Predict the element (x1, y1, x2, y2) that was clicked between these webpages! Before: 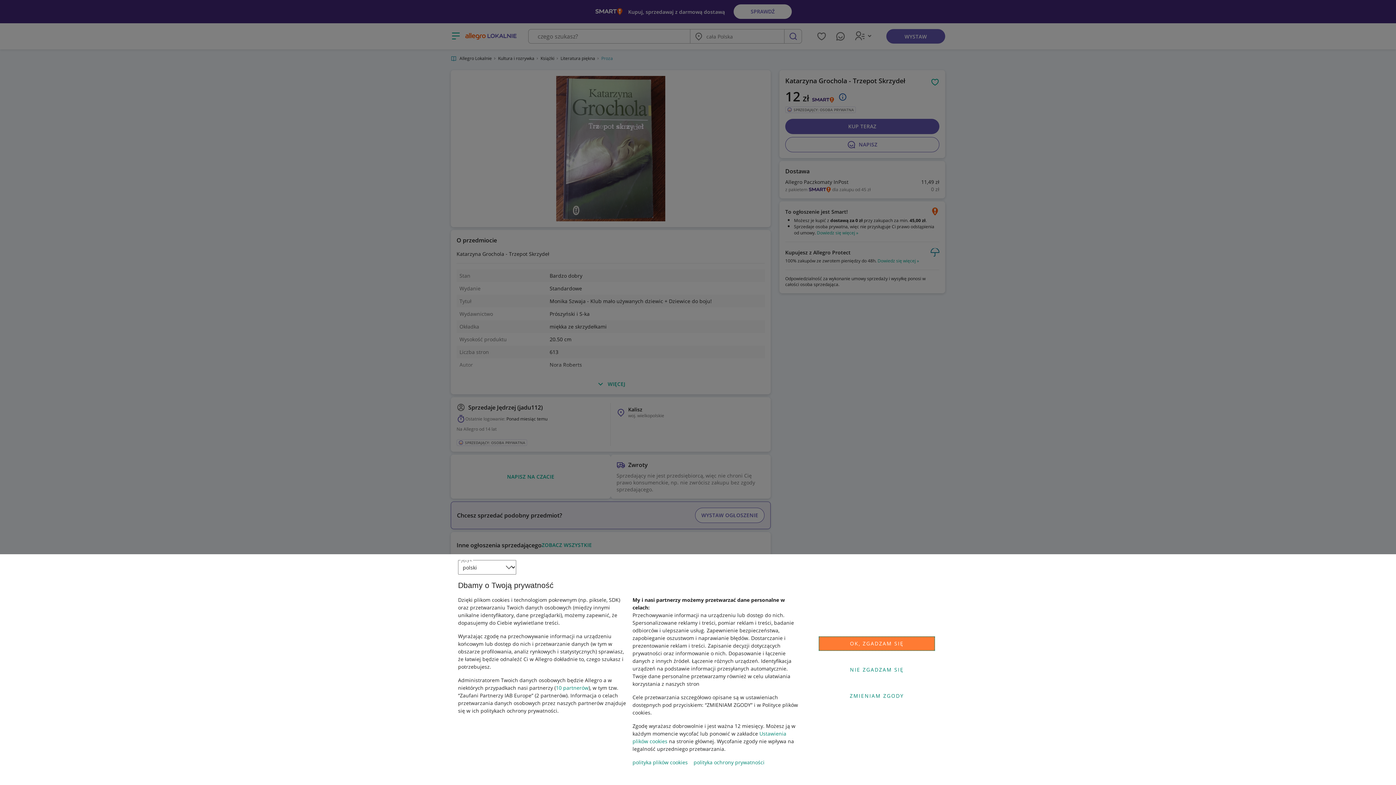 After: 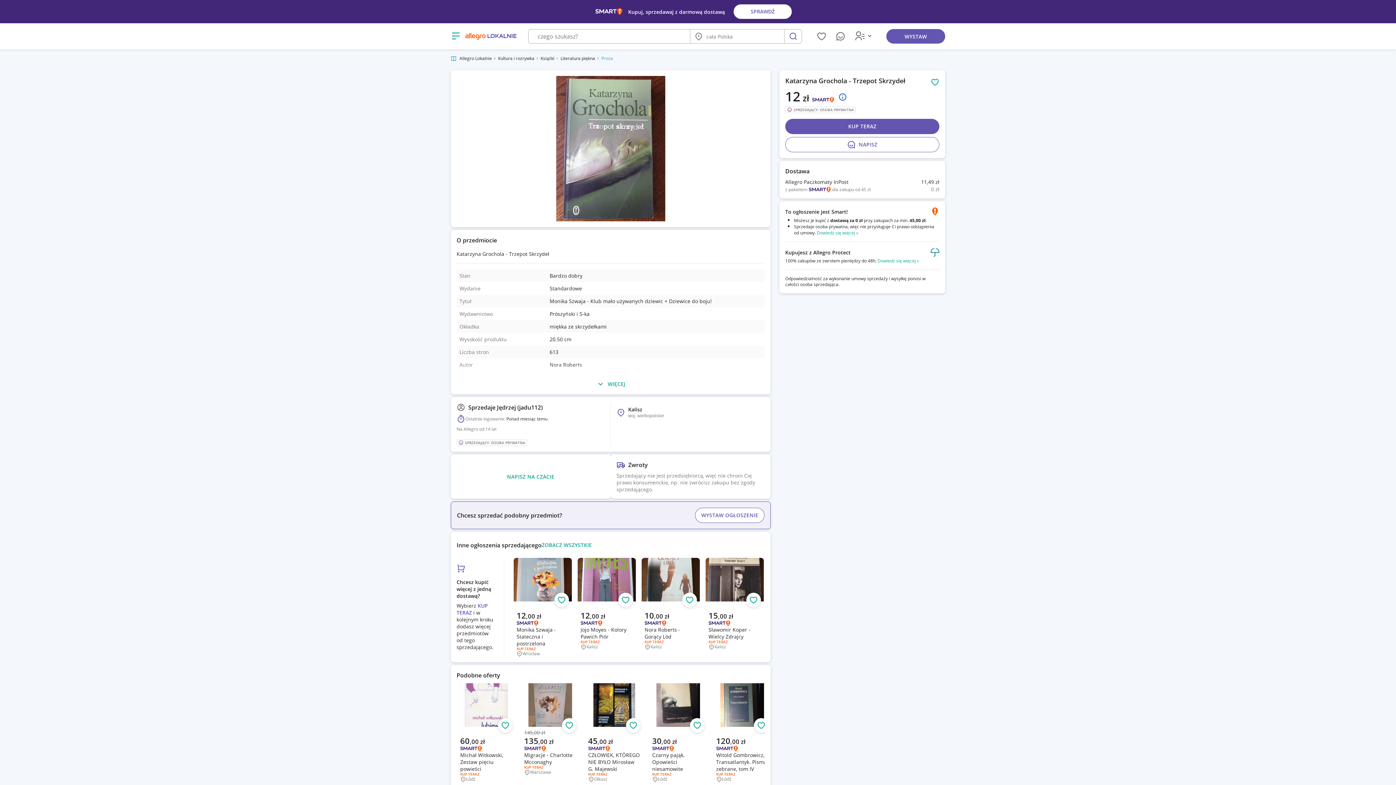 Action: bbox: (818, 662, 935, 677) label: NIE ZGADZAM SIĘ